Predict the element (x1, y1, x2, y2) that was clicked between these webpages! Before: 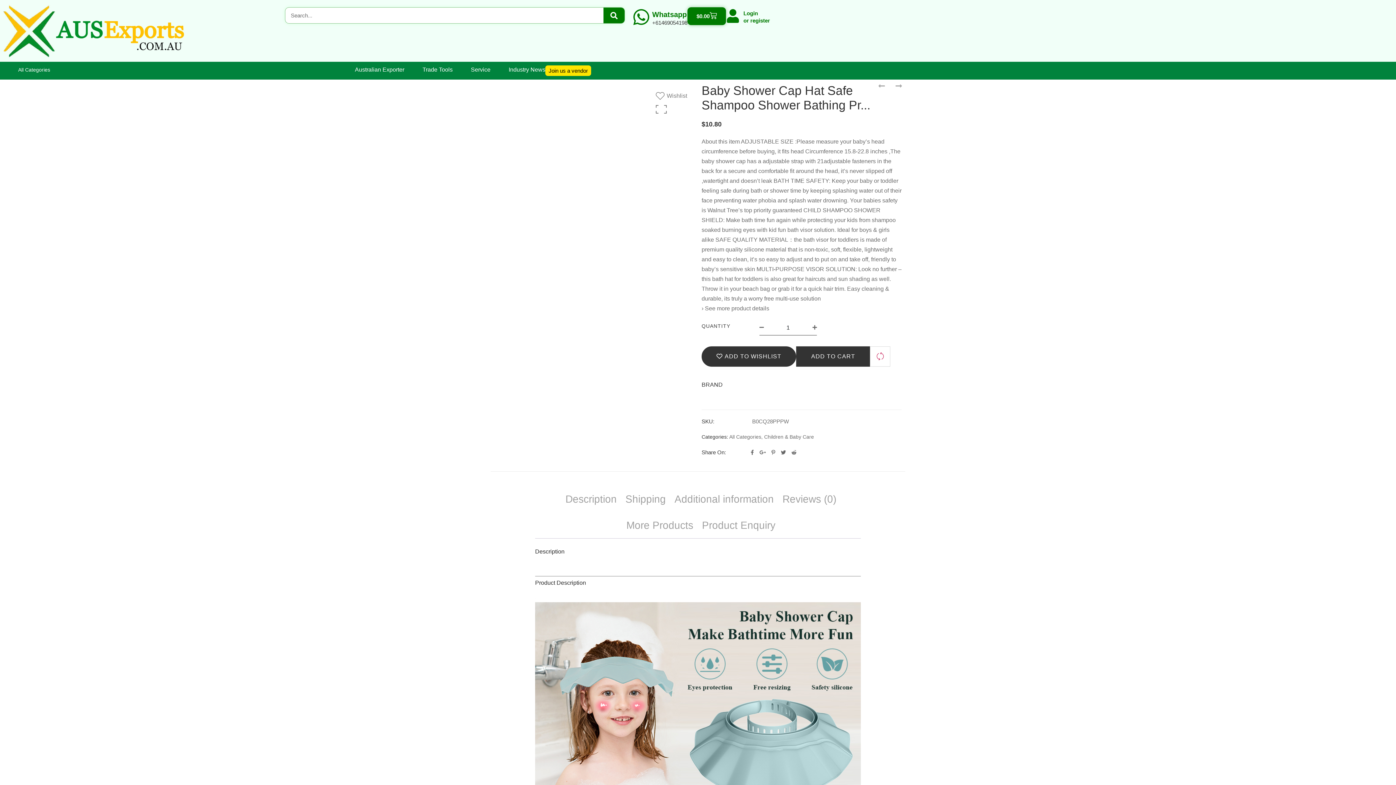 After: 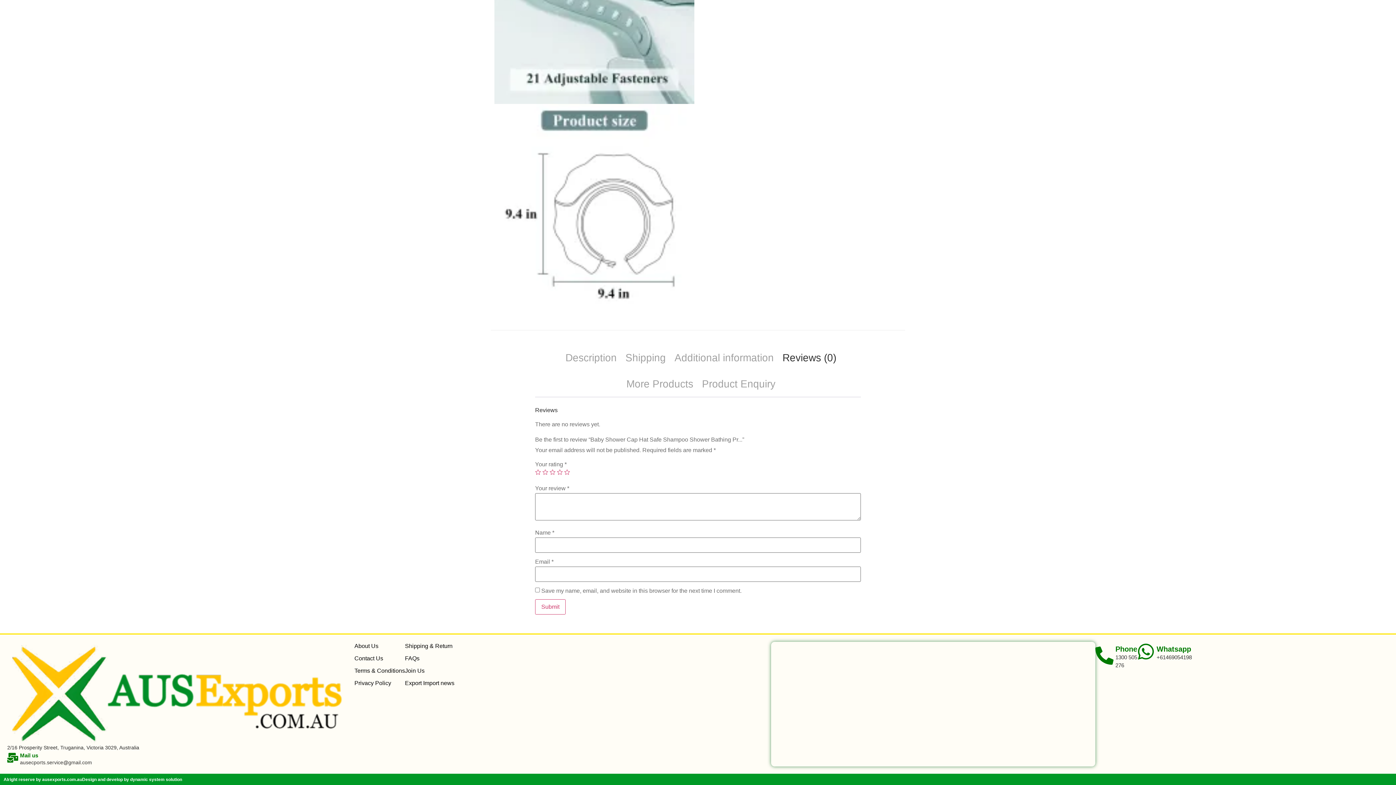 Action: label: Reviews (0) bbox: (782, 486, 836, 512)